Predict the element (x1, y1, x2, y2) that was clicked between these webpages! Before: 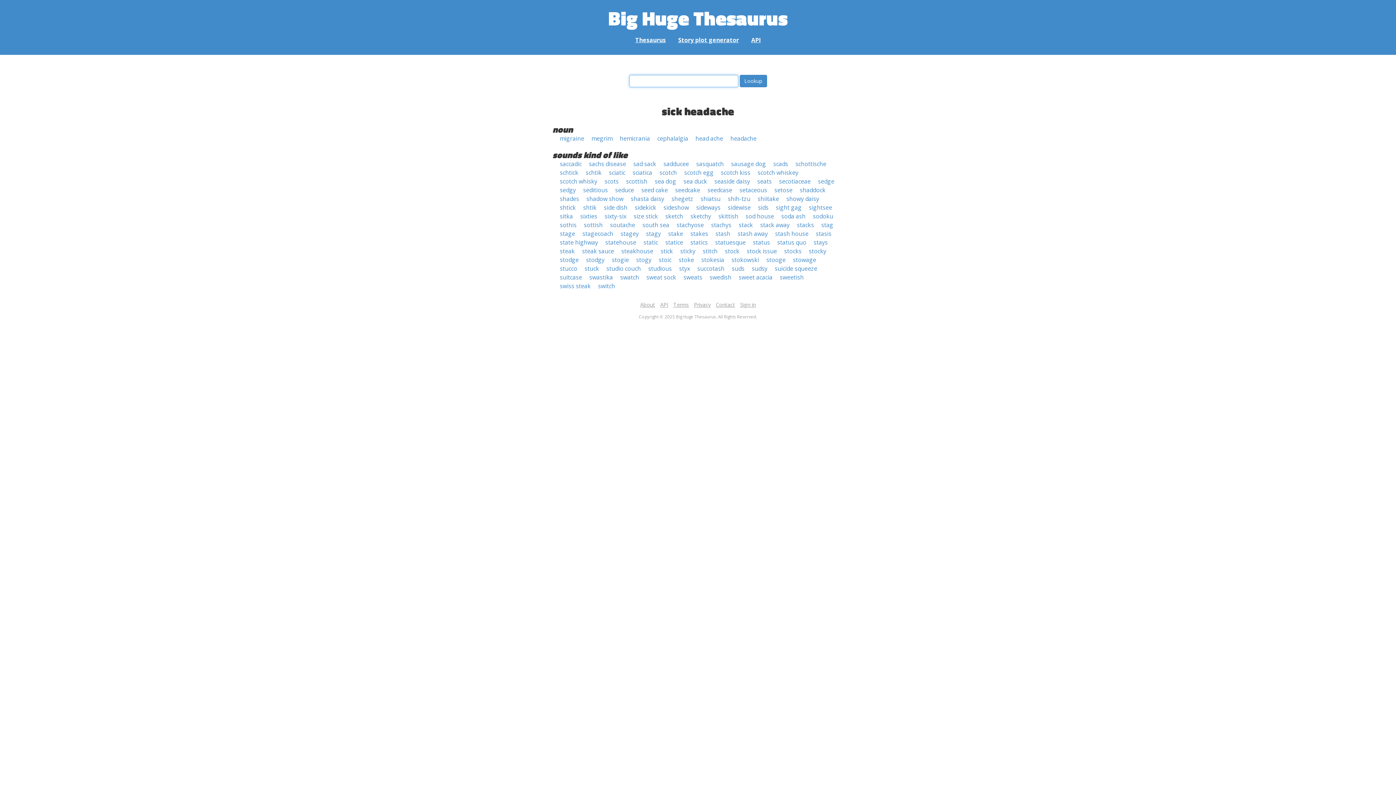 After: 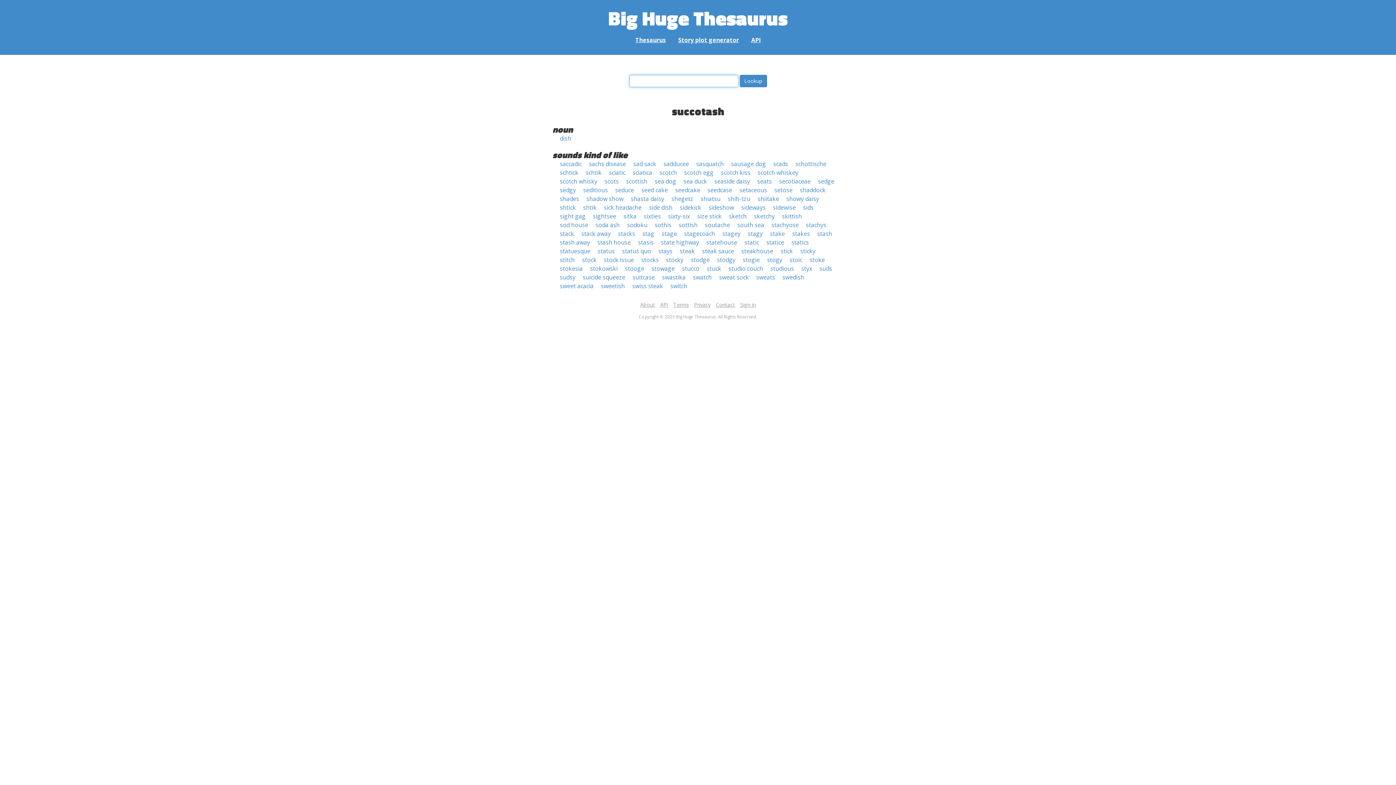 Action: label: succotash bbox: (697, 264, 724, 272)